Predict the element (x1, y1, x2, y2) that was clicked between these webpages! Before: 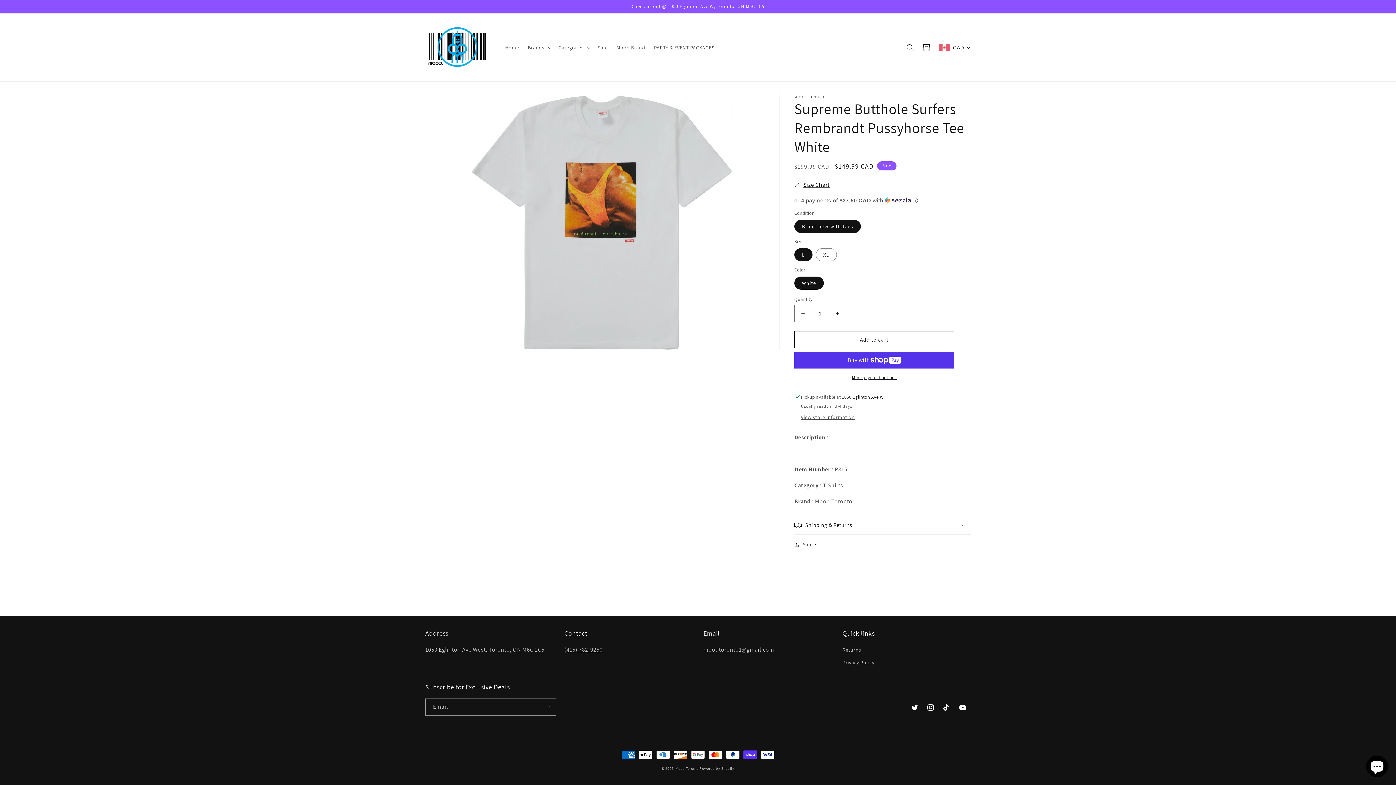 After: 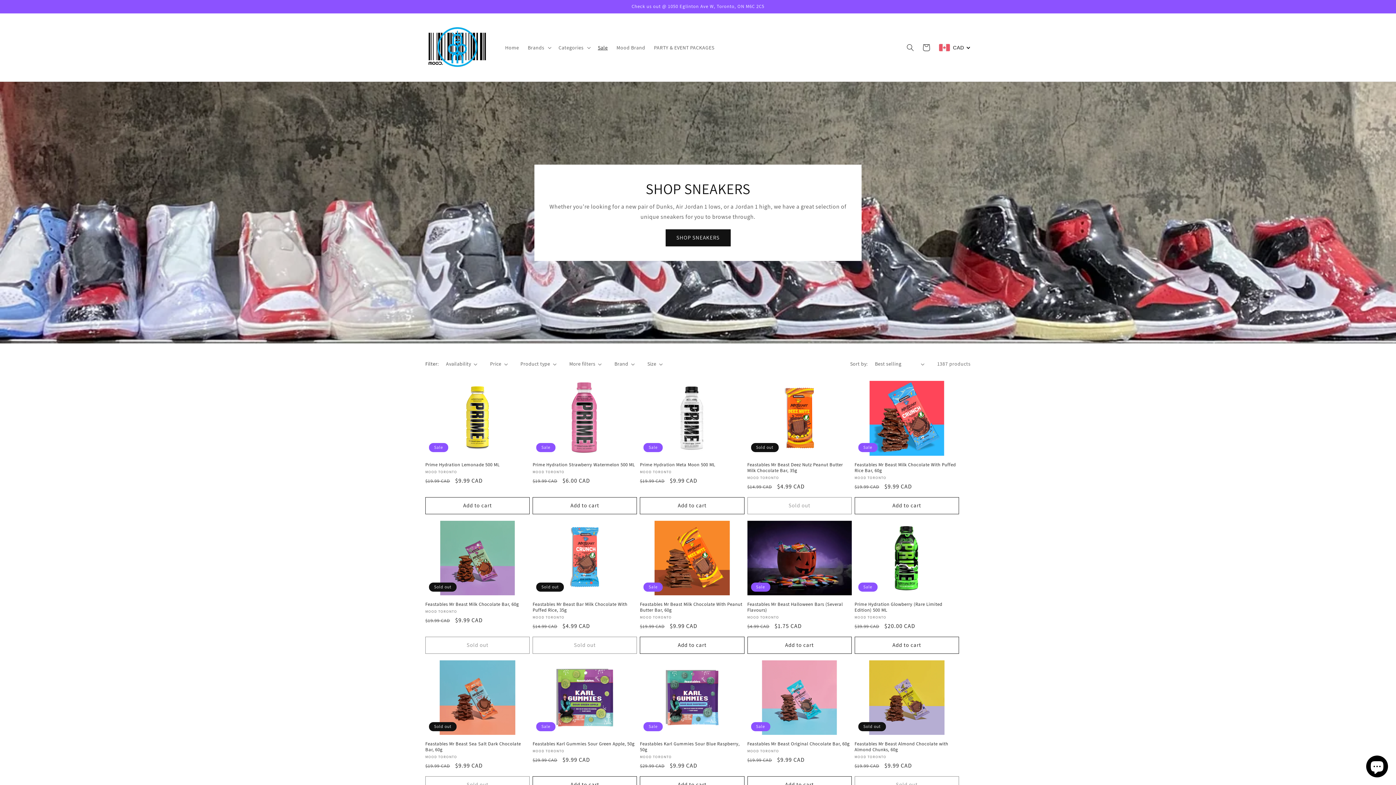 Action: bbox: (593, 39, 612, 55) label: Sale